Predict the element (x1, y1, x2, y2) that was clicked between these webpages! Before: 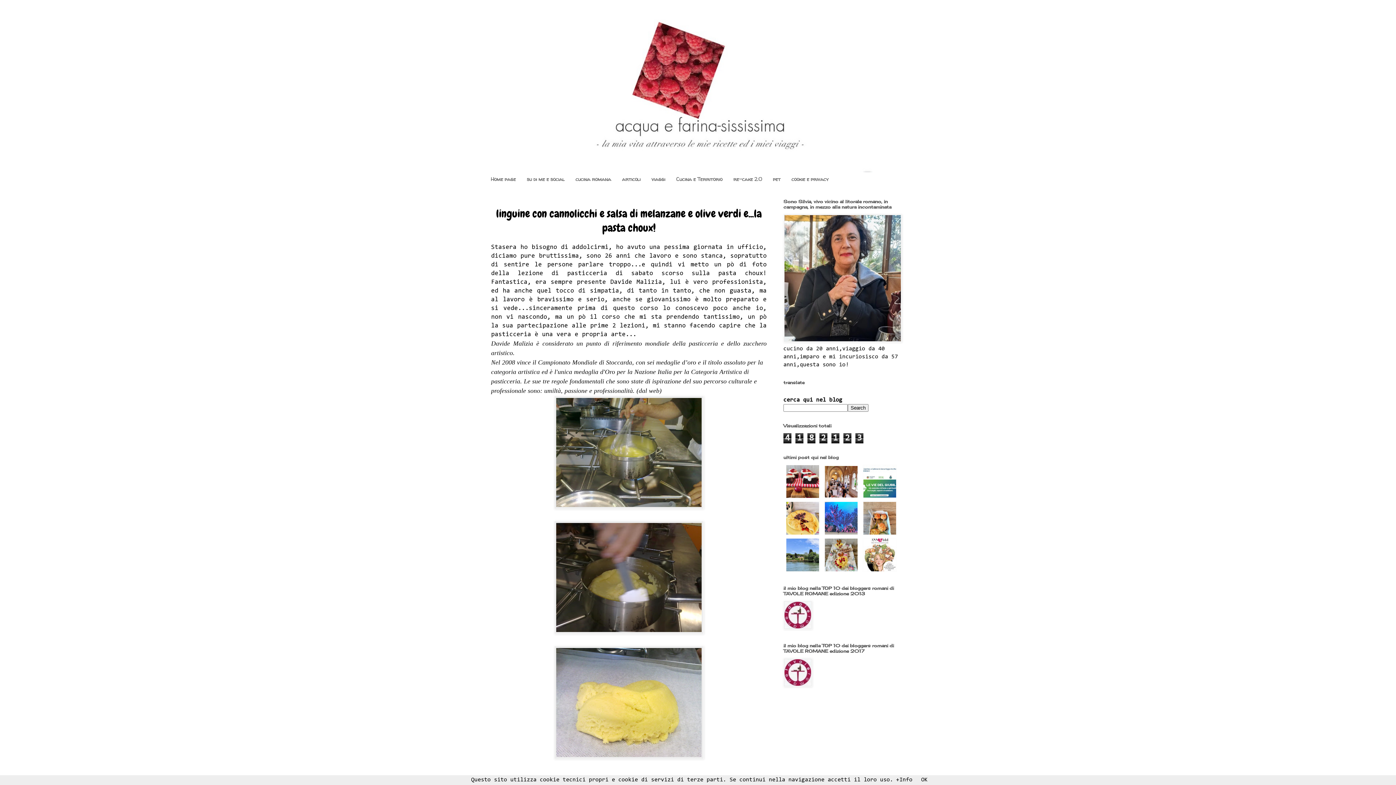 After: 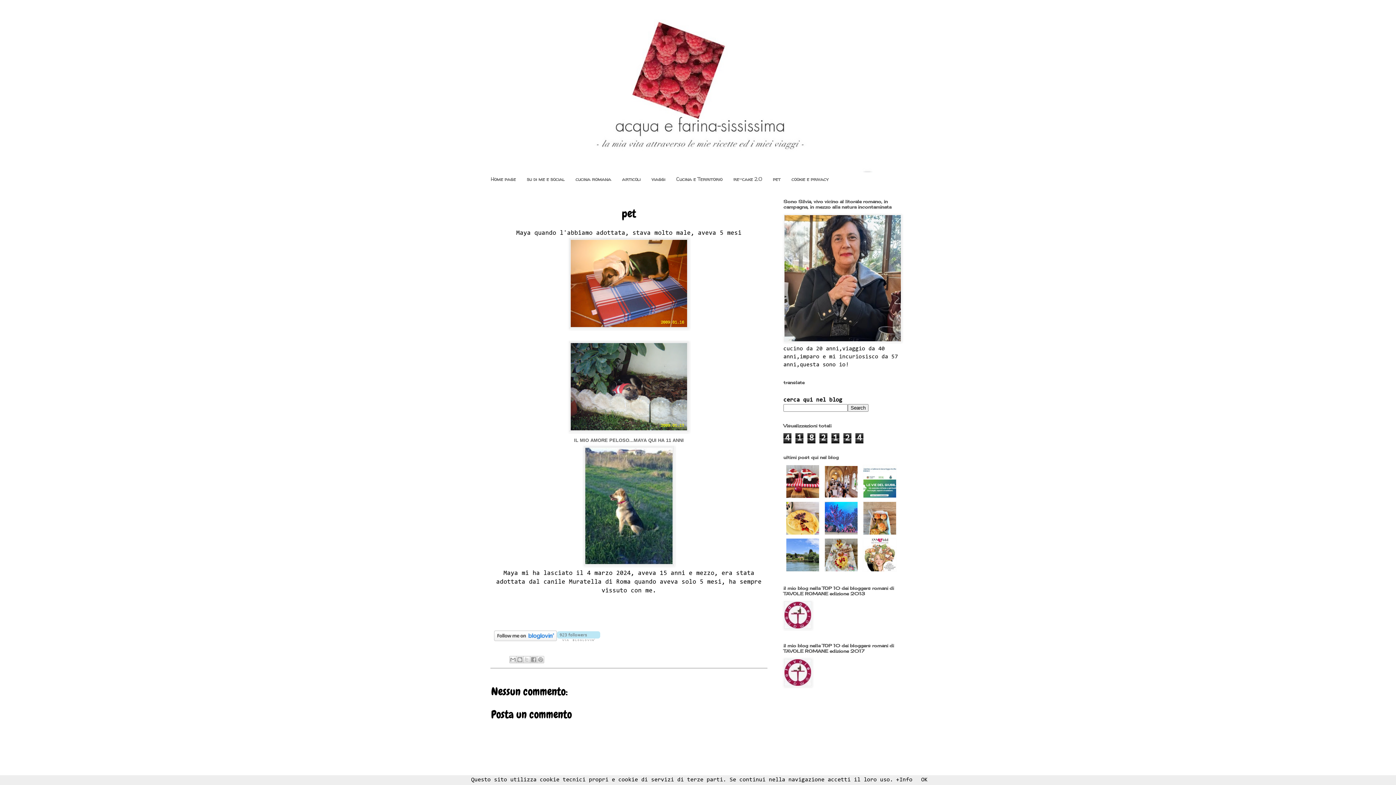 Action: label: pet bbox: (767, 172, 786, 185)